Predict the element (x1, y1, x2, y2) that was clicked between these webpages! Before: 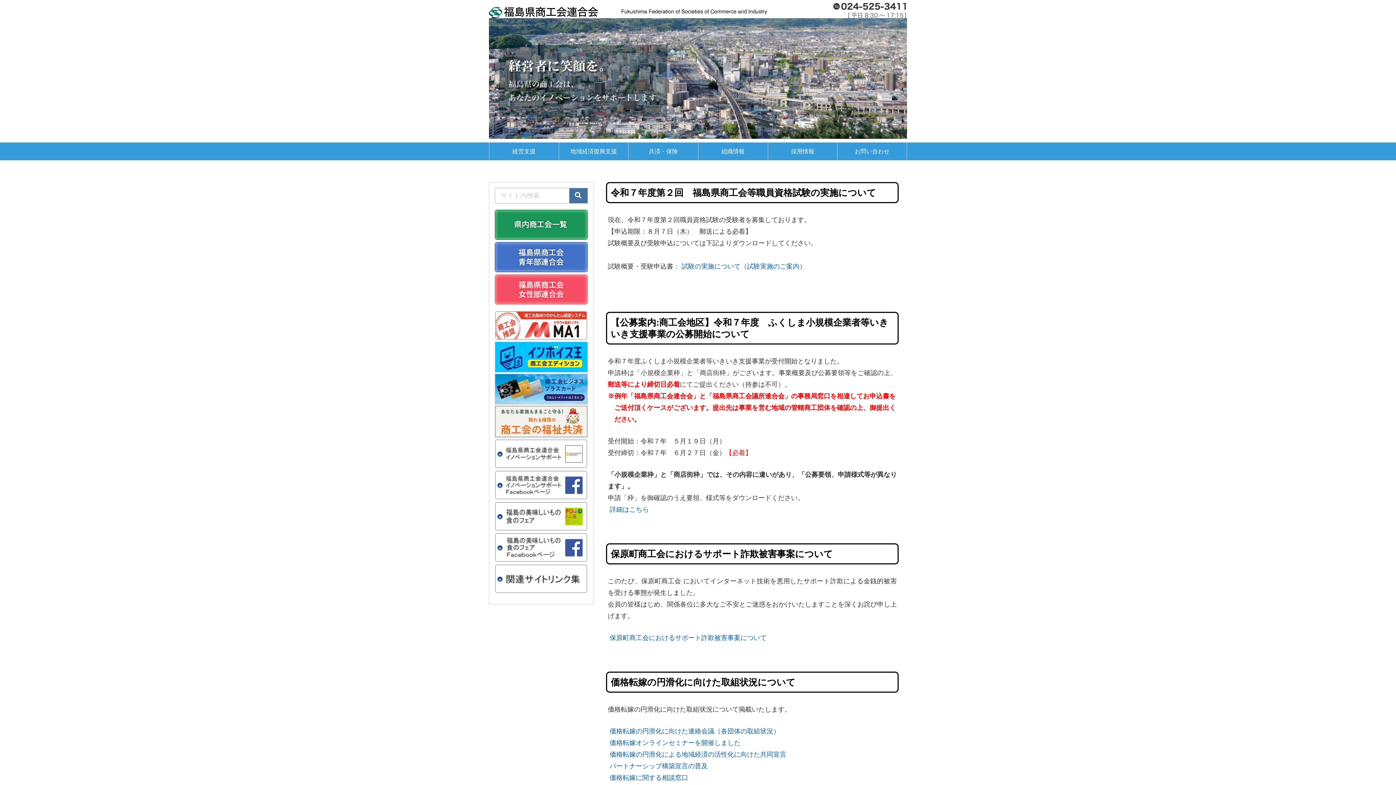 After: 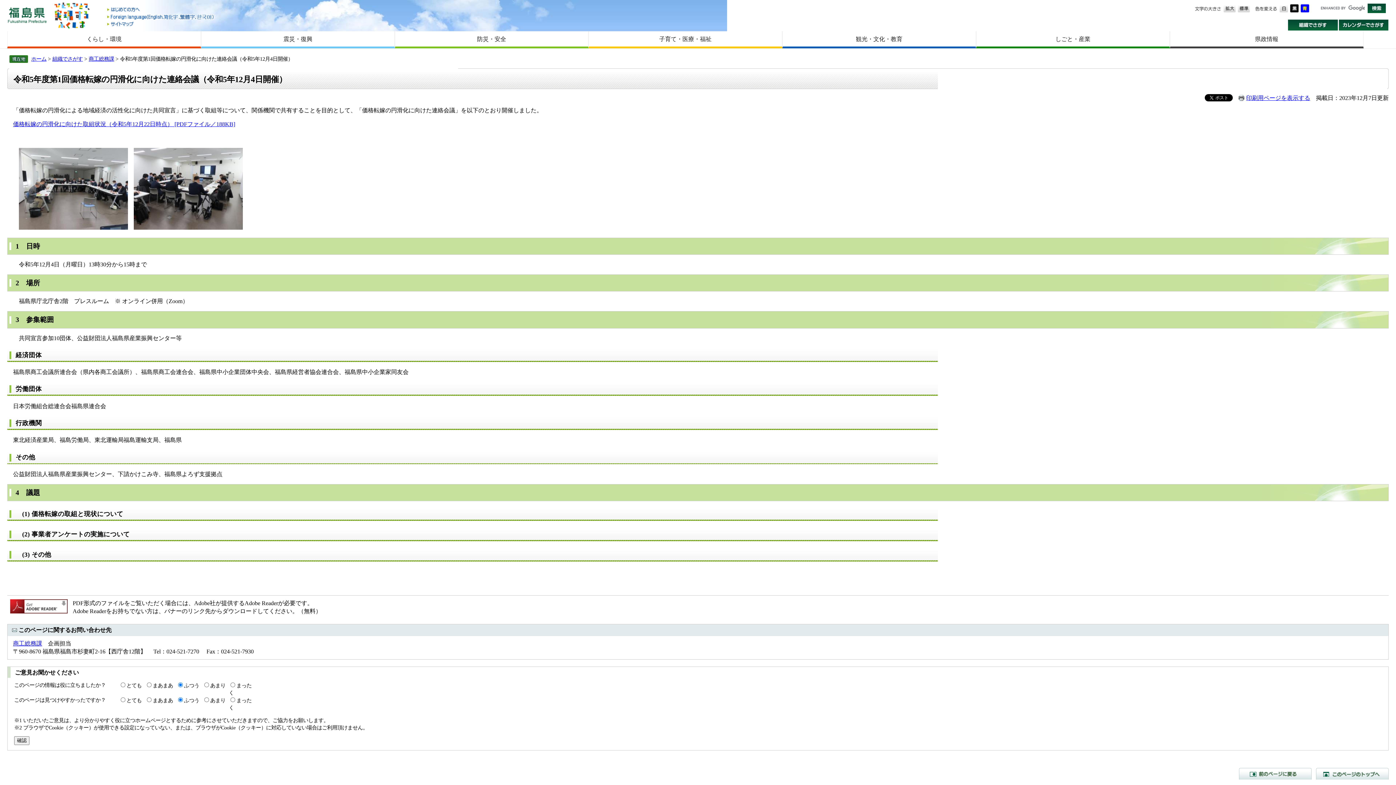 Action: bbox: (608, 726, 781, 737) label: 価格転嫁の円滑化に向けた連絡会議（各団体の取組状況）